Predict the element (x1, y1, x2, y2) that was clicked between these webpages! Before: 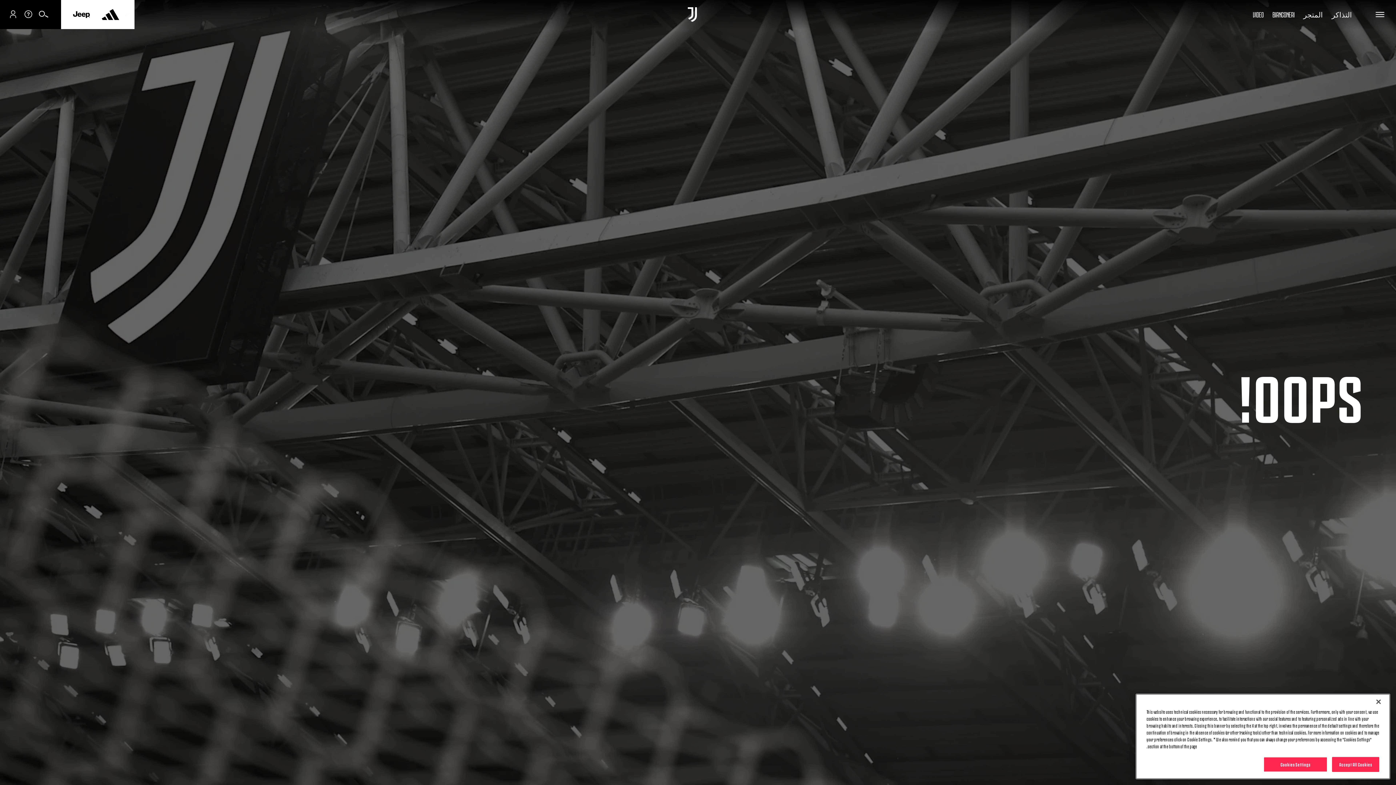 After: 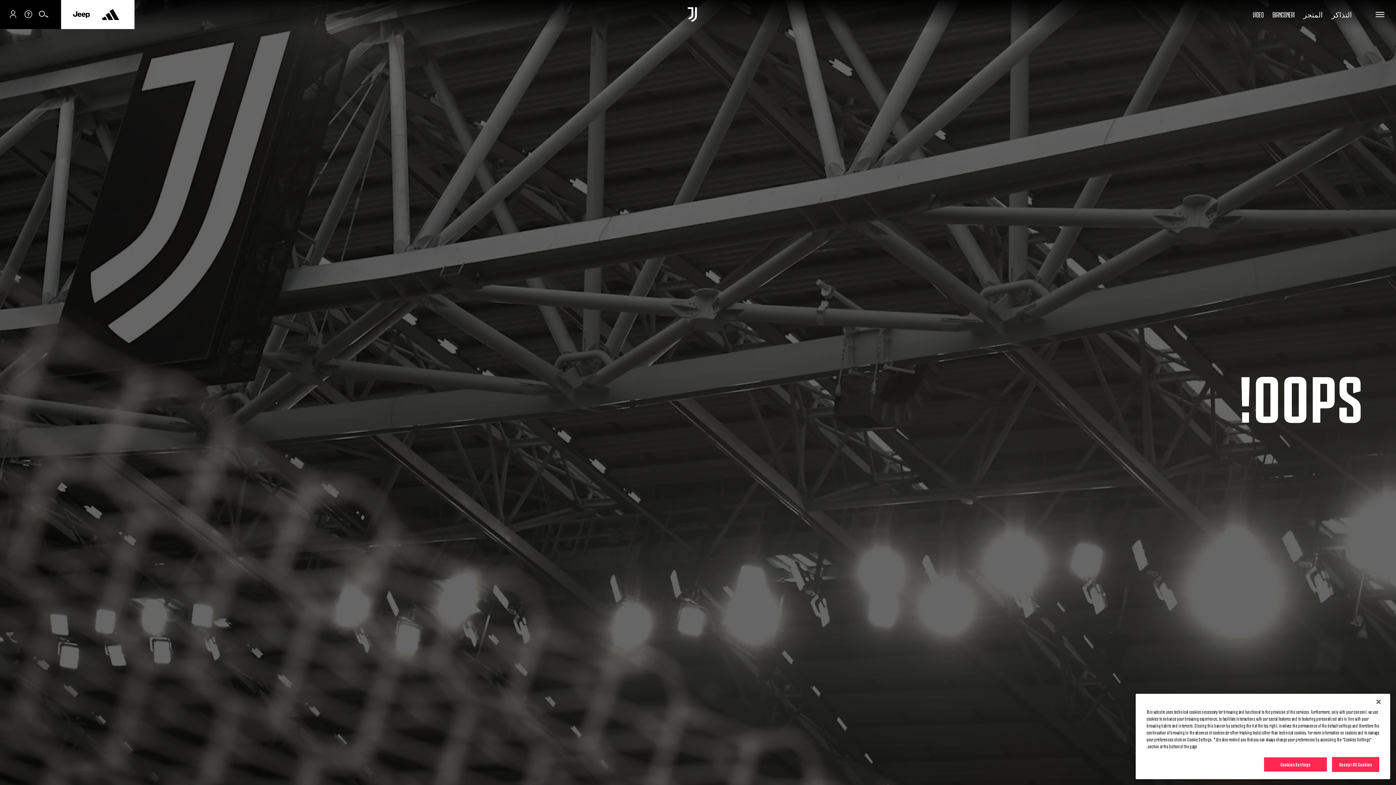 Action: bbox: (72, 5, 90, 23) label: Jeep